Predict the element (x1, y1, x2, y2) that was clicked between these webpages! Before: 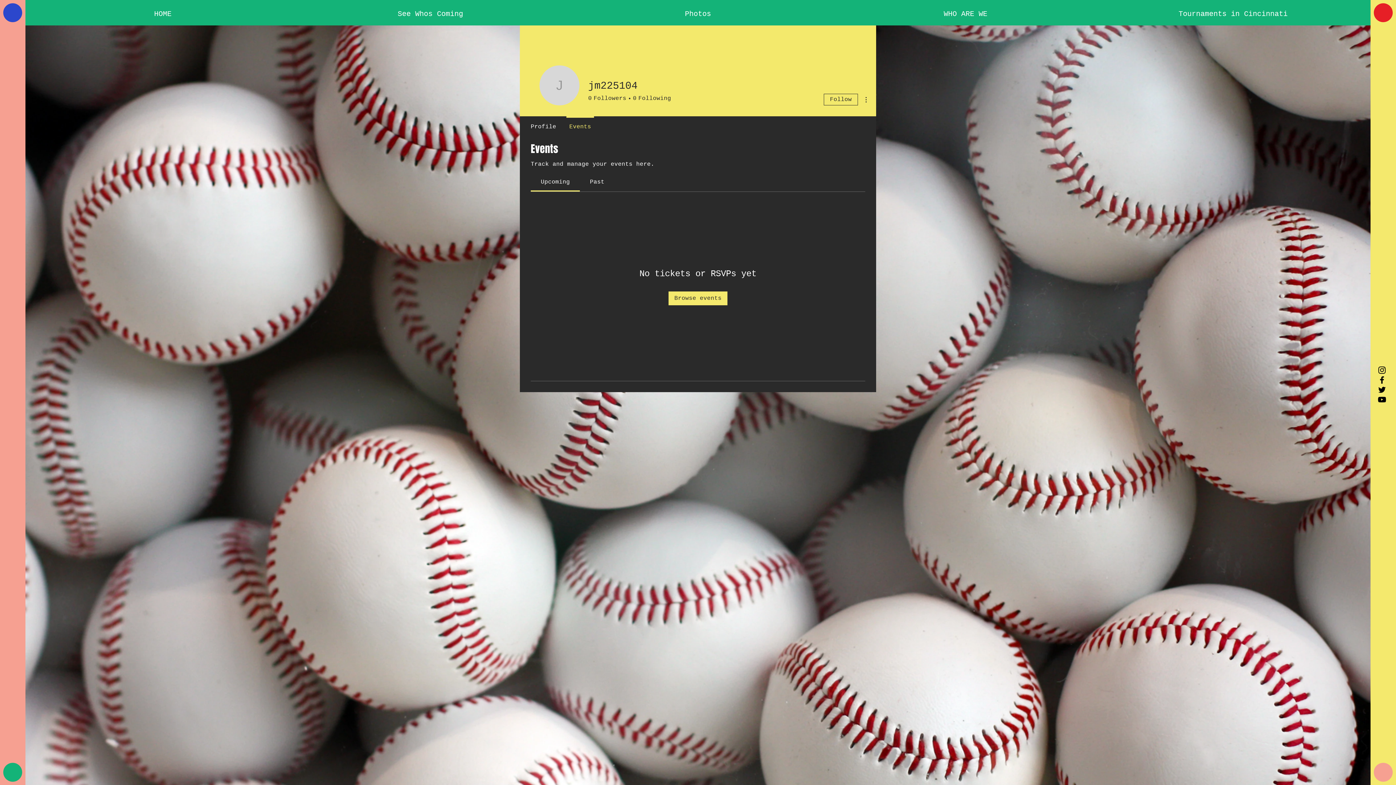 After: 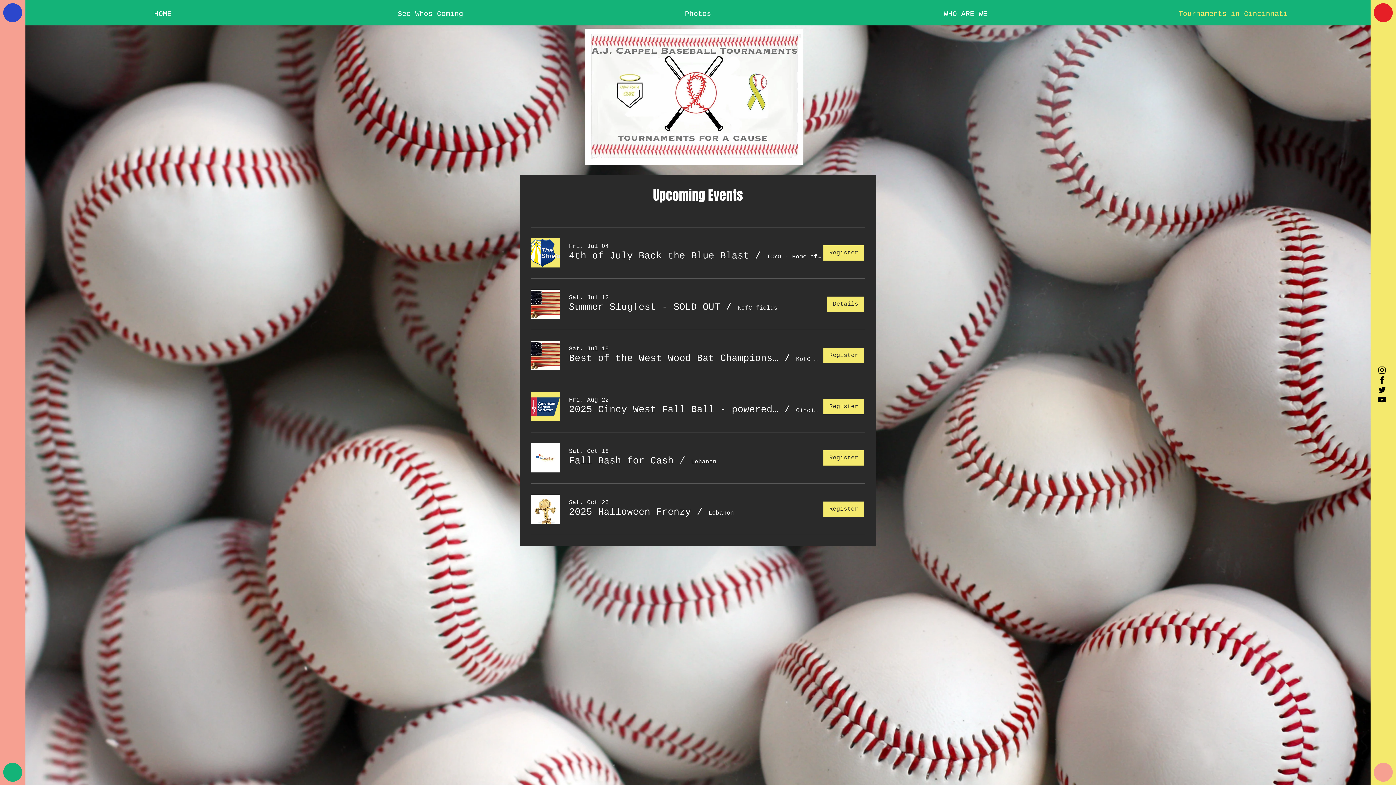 Action: label: Tournaments in Cincinnati bbox: (1099, 5, 1367, 23)